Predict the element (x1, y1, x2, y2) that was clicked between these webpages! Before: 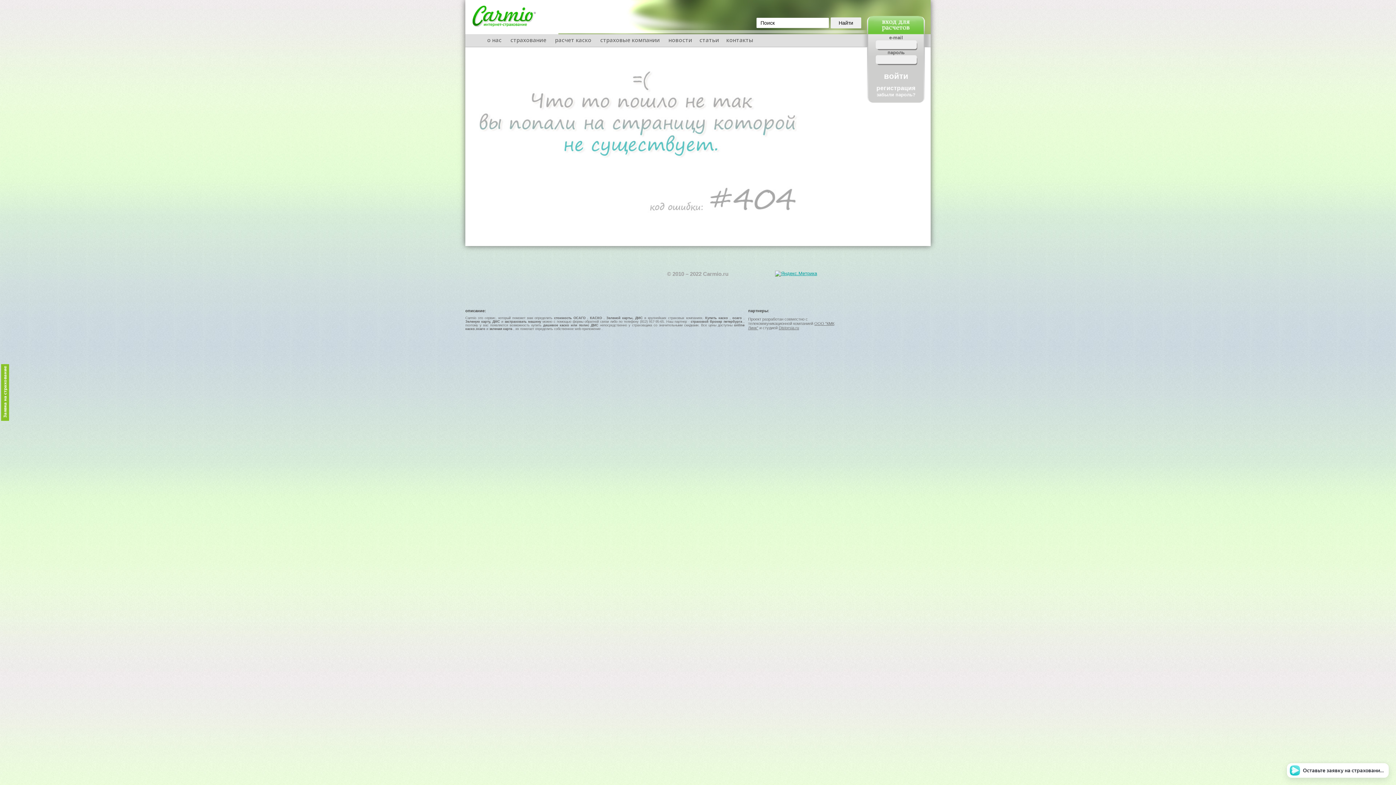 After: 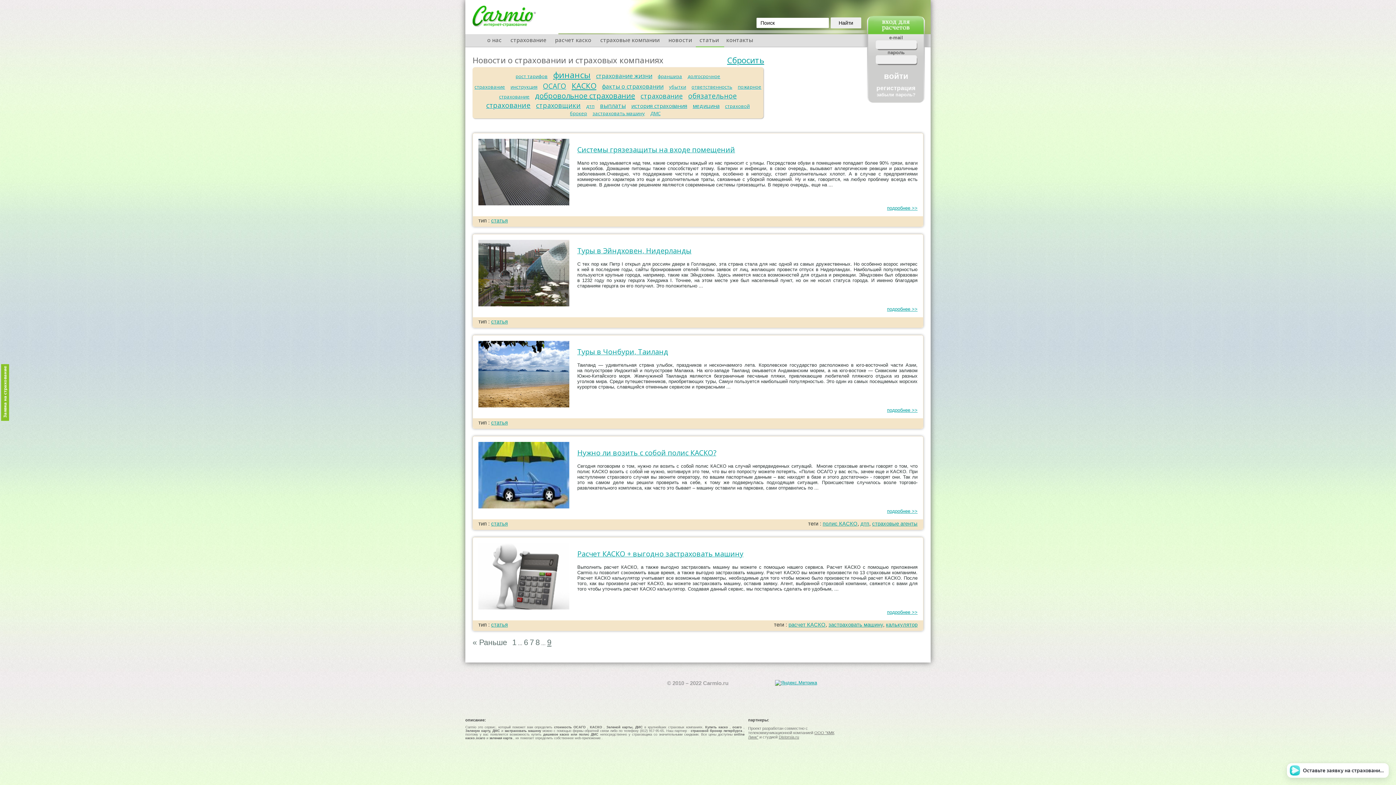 Action: label: статьи bbox: (699, 34, 719, 45)